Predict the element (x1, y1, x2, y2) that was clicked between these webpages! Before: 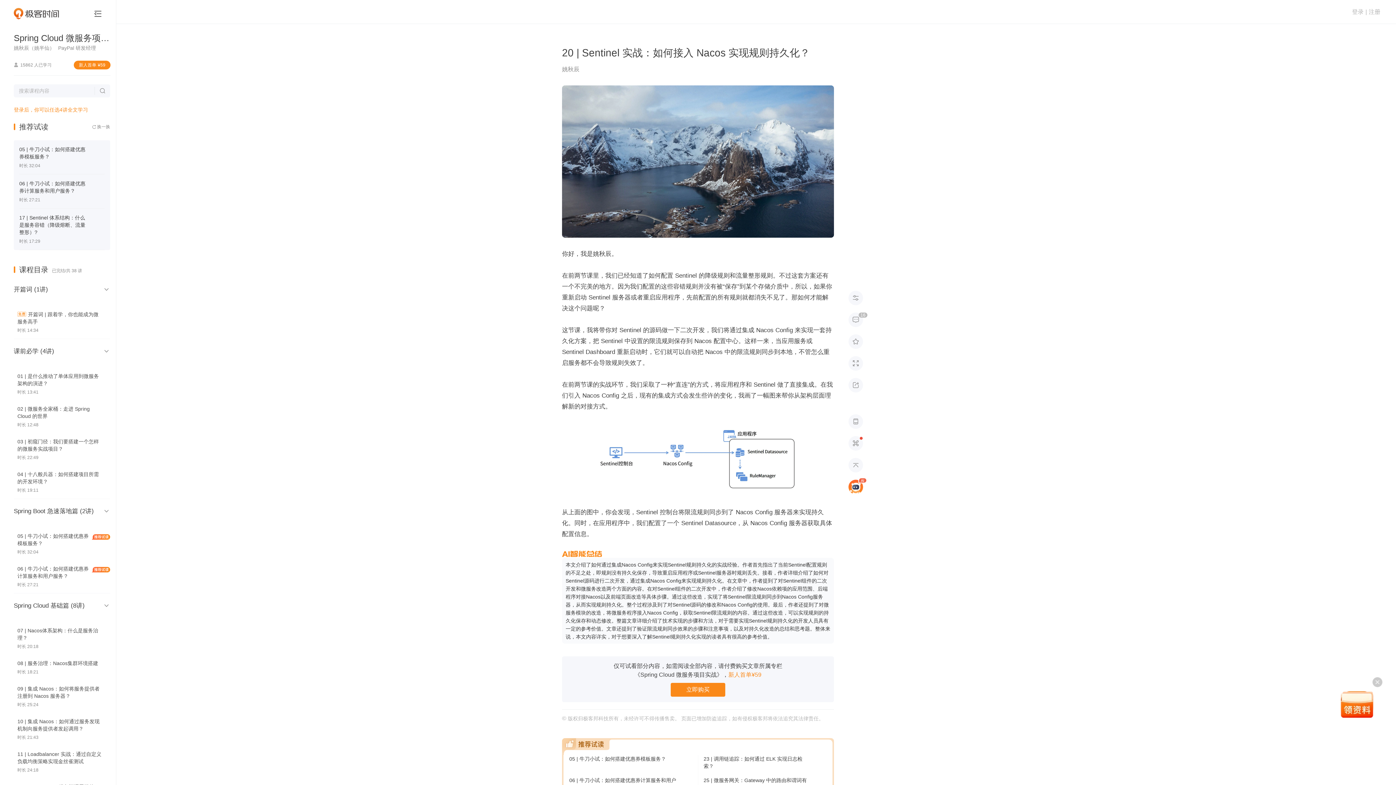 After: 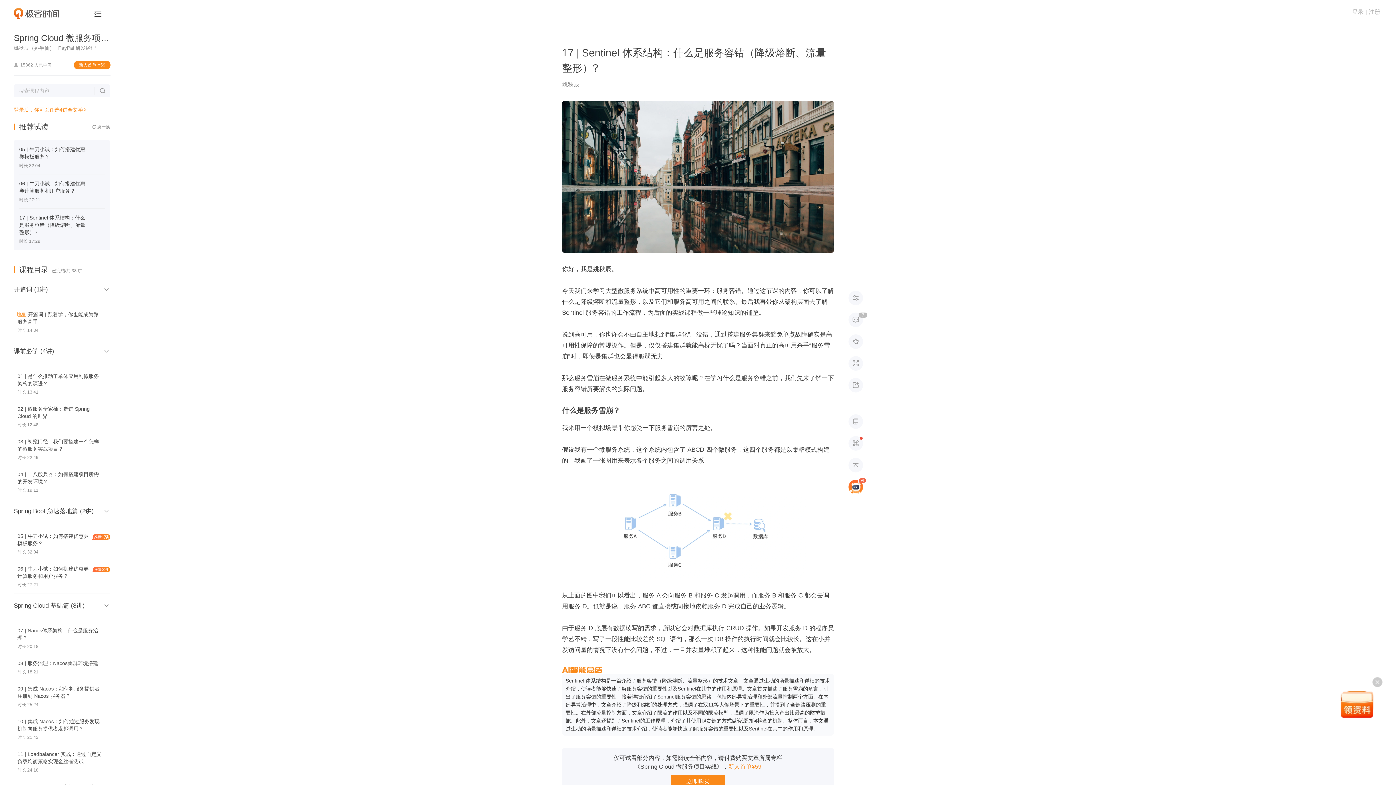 Action: bbox: (19, 214, 85, 235) label: 17 | Sentinel 体系结构：什么是服务容错（降级熔断、流量整形）?